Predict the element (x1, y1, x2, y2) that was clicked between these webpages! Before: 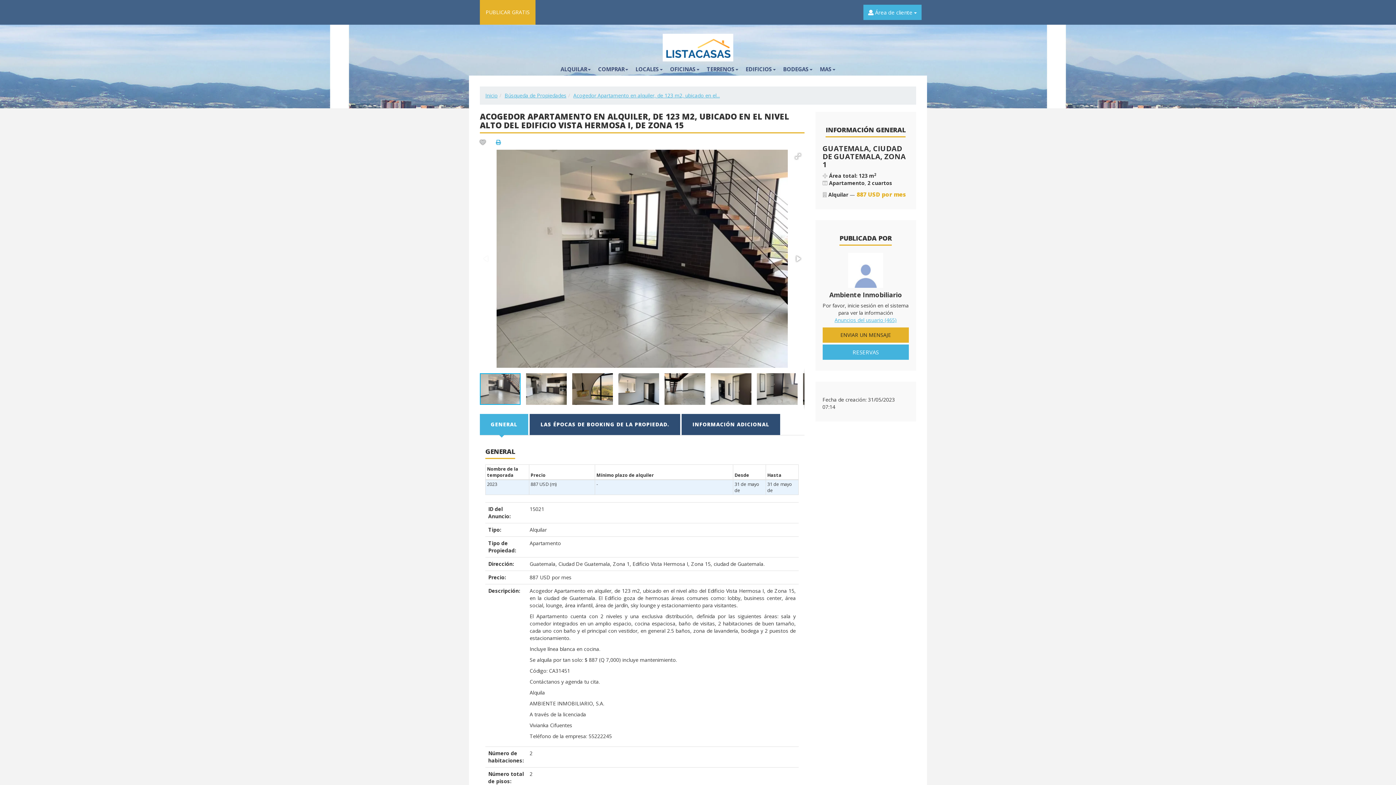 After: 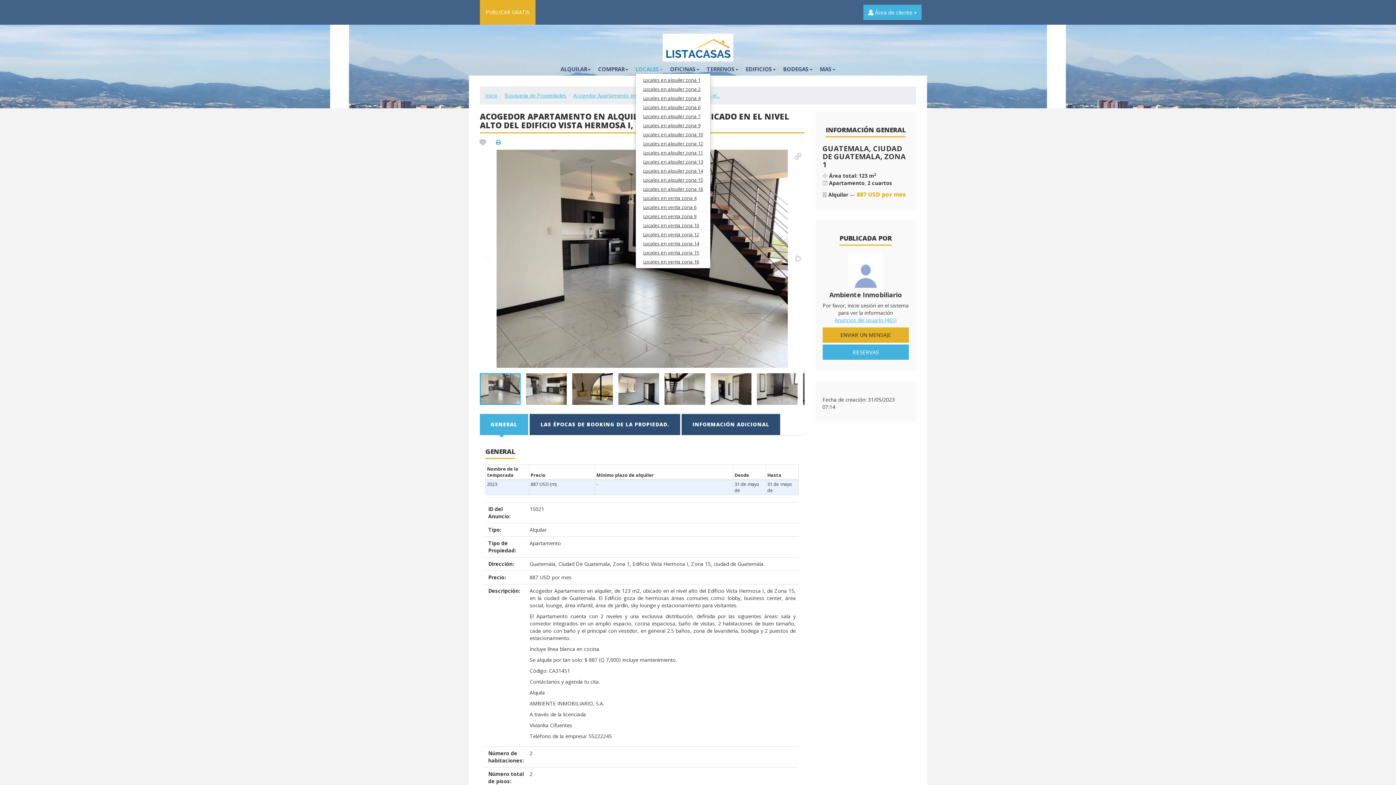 Action: label: LOCALES bbox: (635, 64, 662, 73)